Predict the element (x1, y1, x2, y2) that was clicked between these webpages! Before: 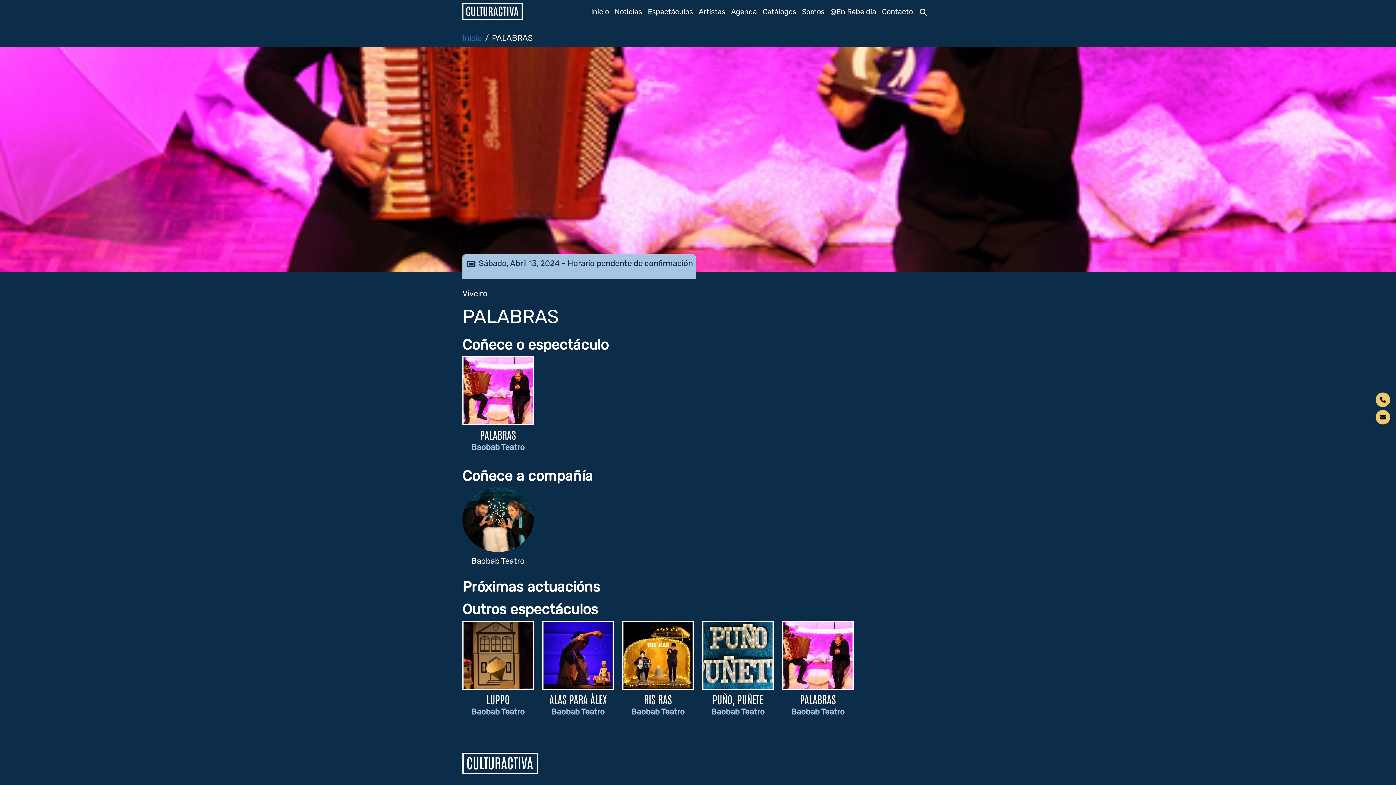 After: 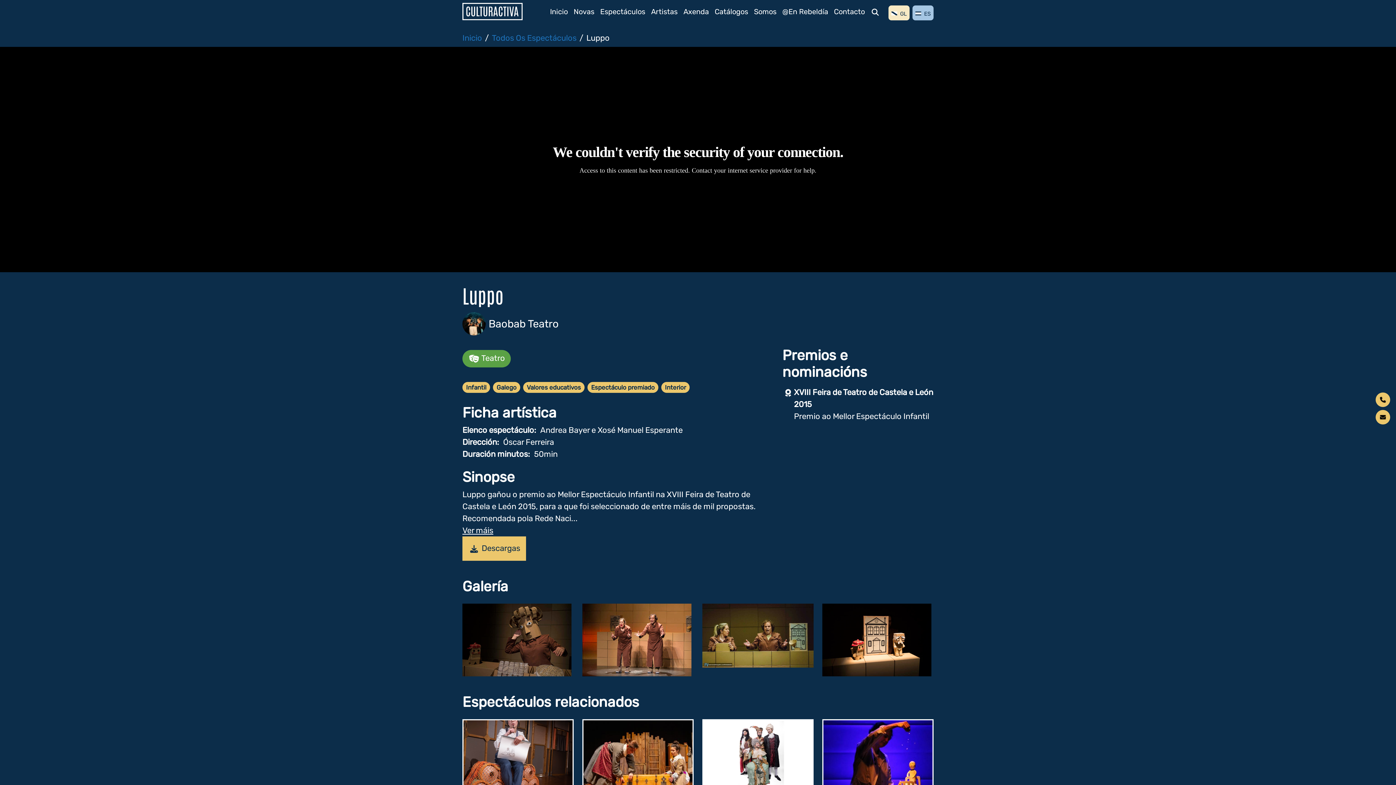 Action: bbox: (462, 650, 533, 659)